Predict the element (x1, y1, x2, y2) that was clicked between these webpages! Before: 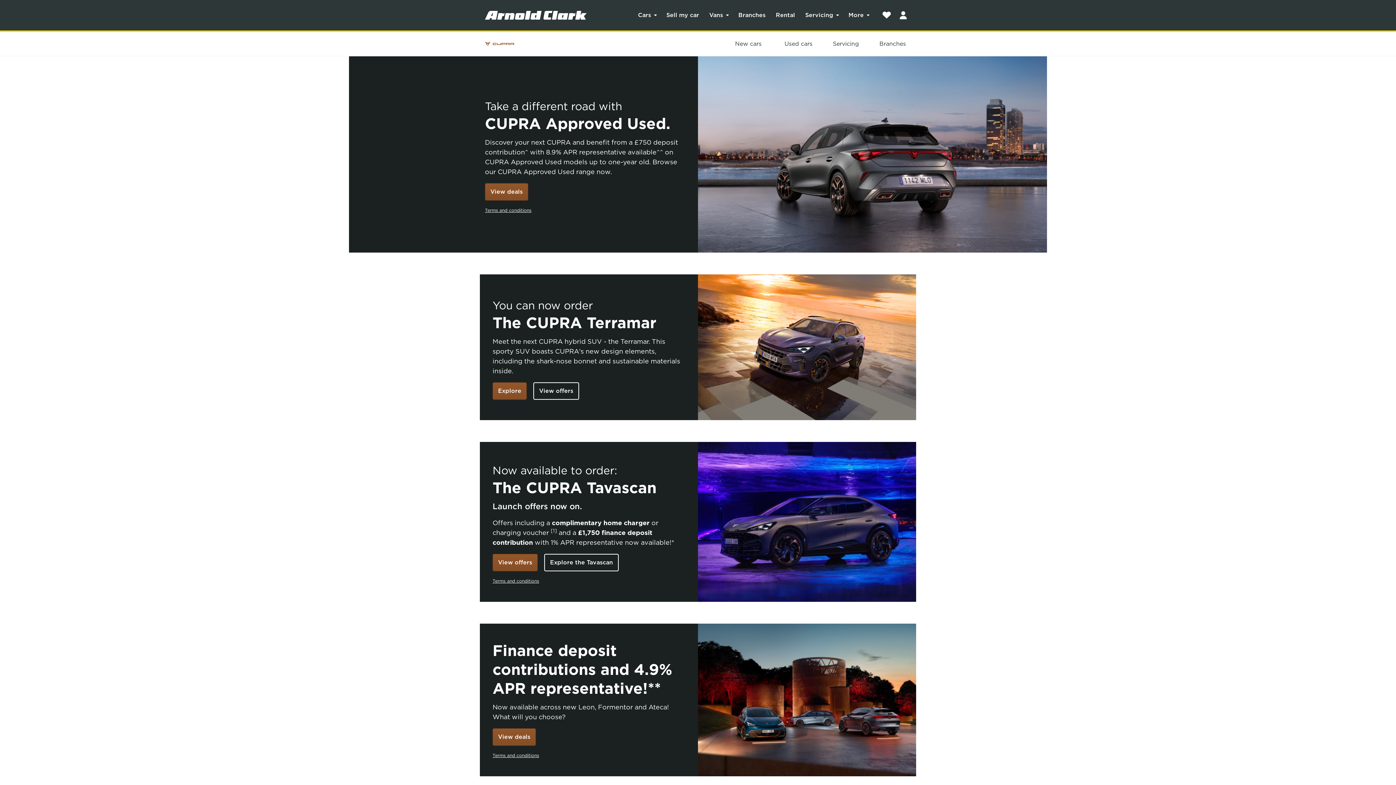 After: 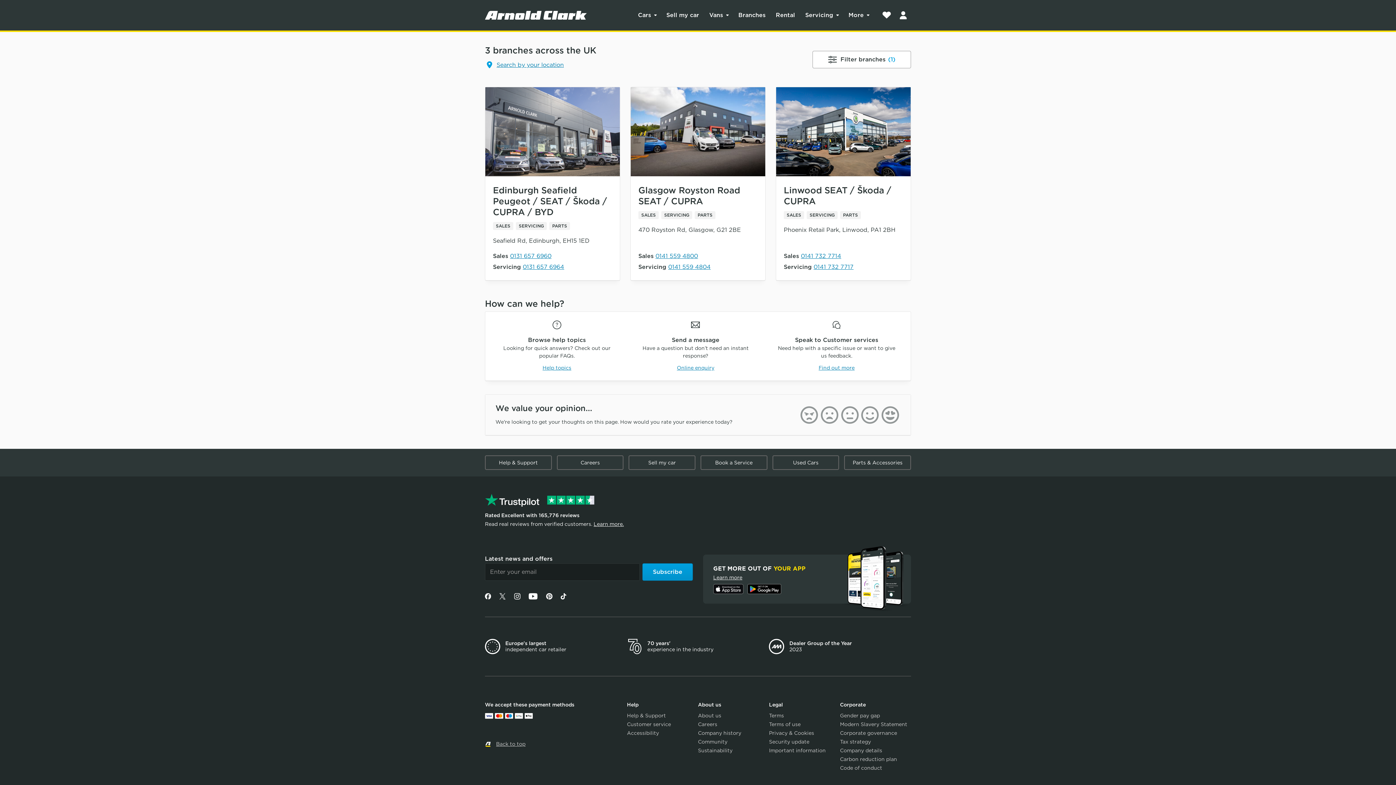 Action: bbox: (879, 32, 906, 56) label: Branches